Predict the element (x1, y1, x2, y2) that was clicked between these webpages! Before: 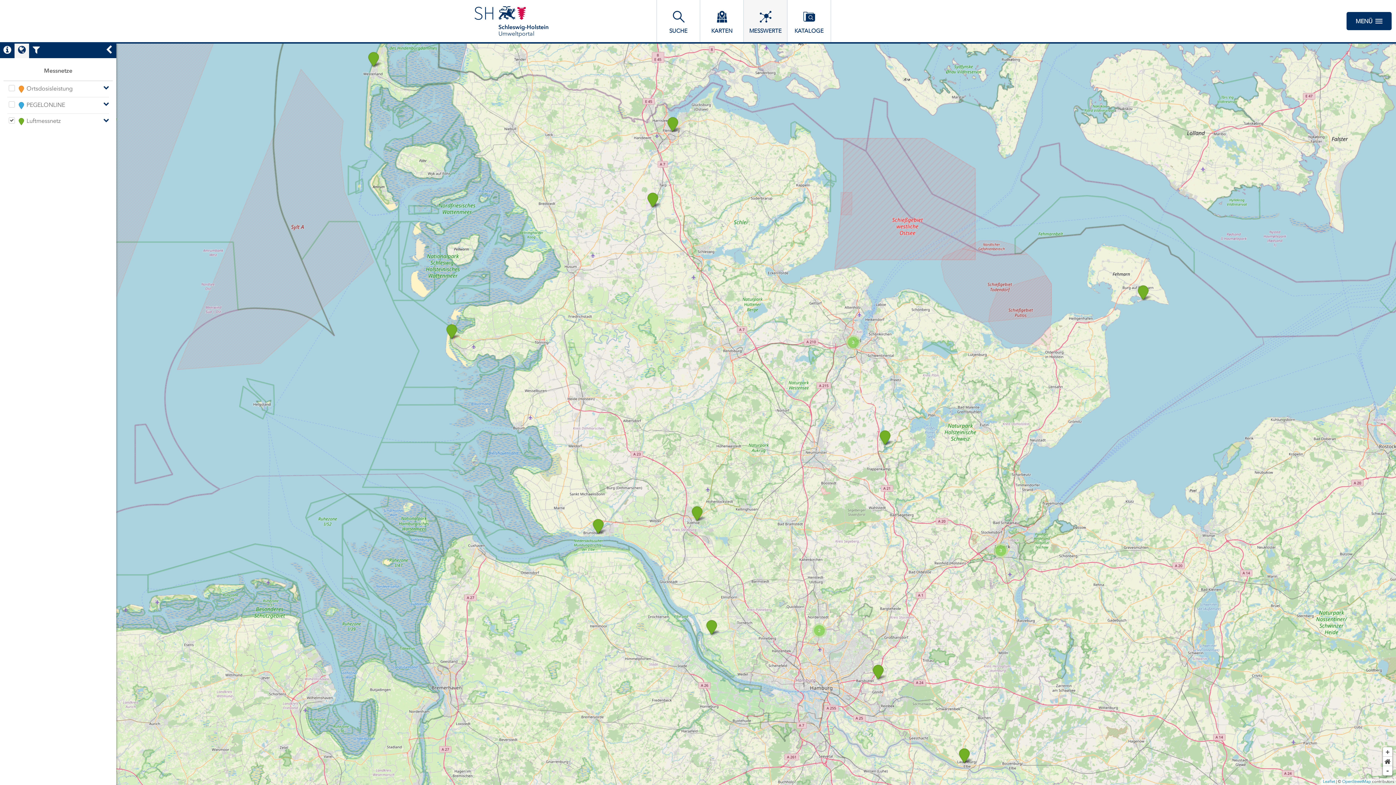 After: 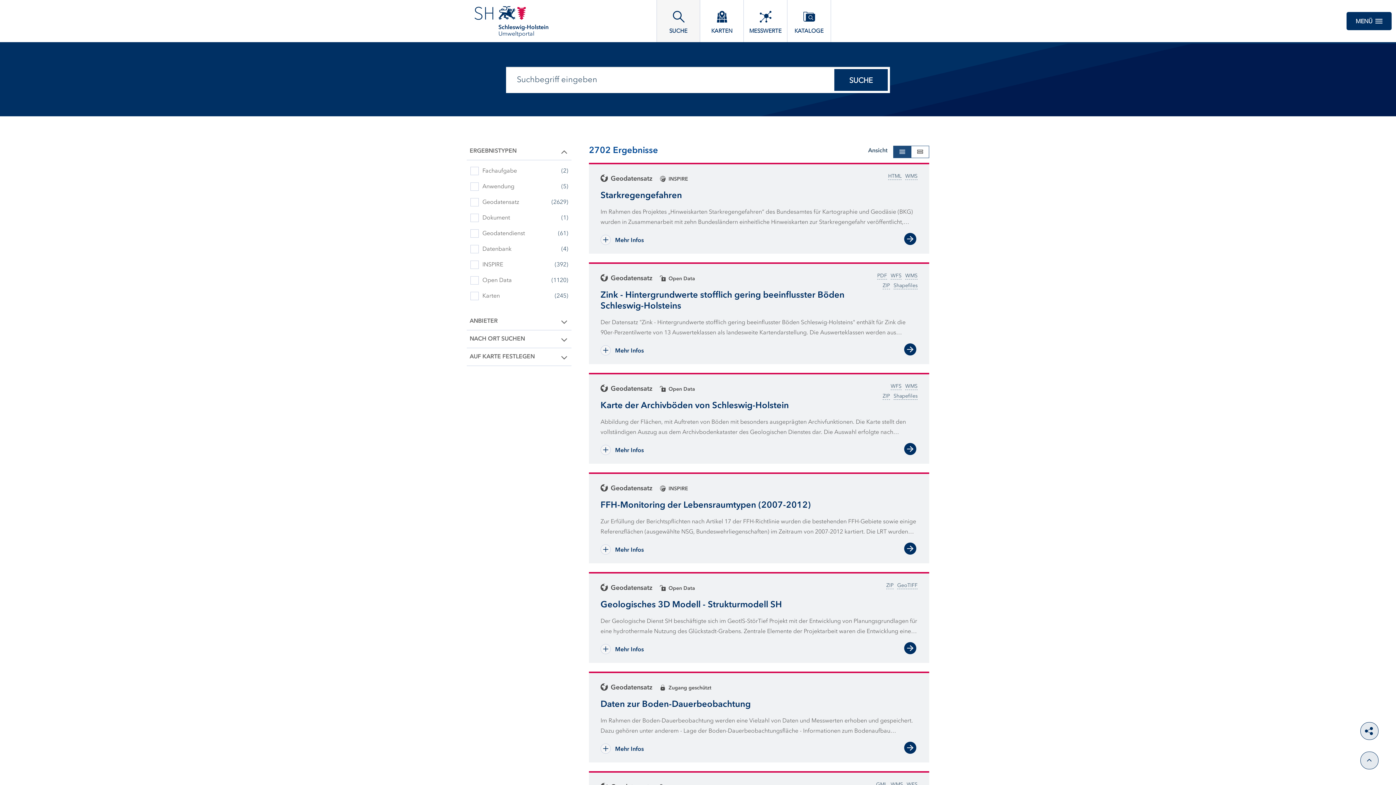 Action: label: SUCHE bbox: (656, 0, 700, 42)